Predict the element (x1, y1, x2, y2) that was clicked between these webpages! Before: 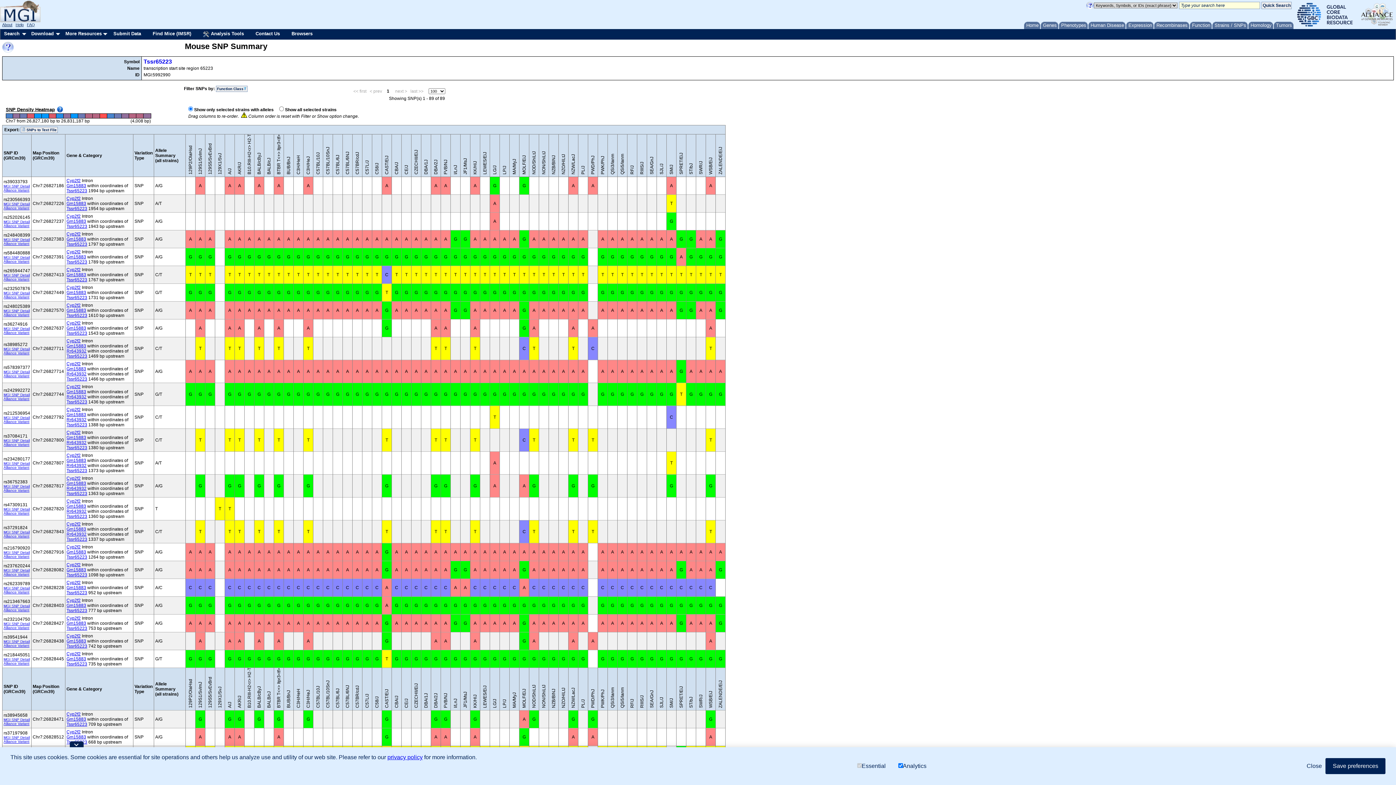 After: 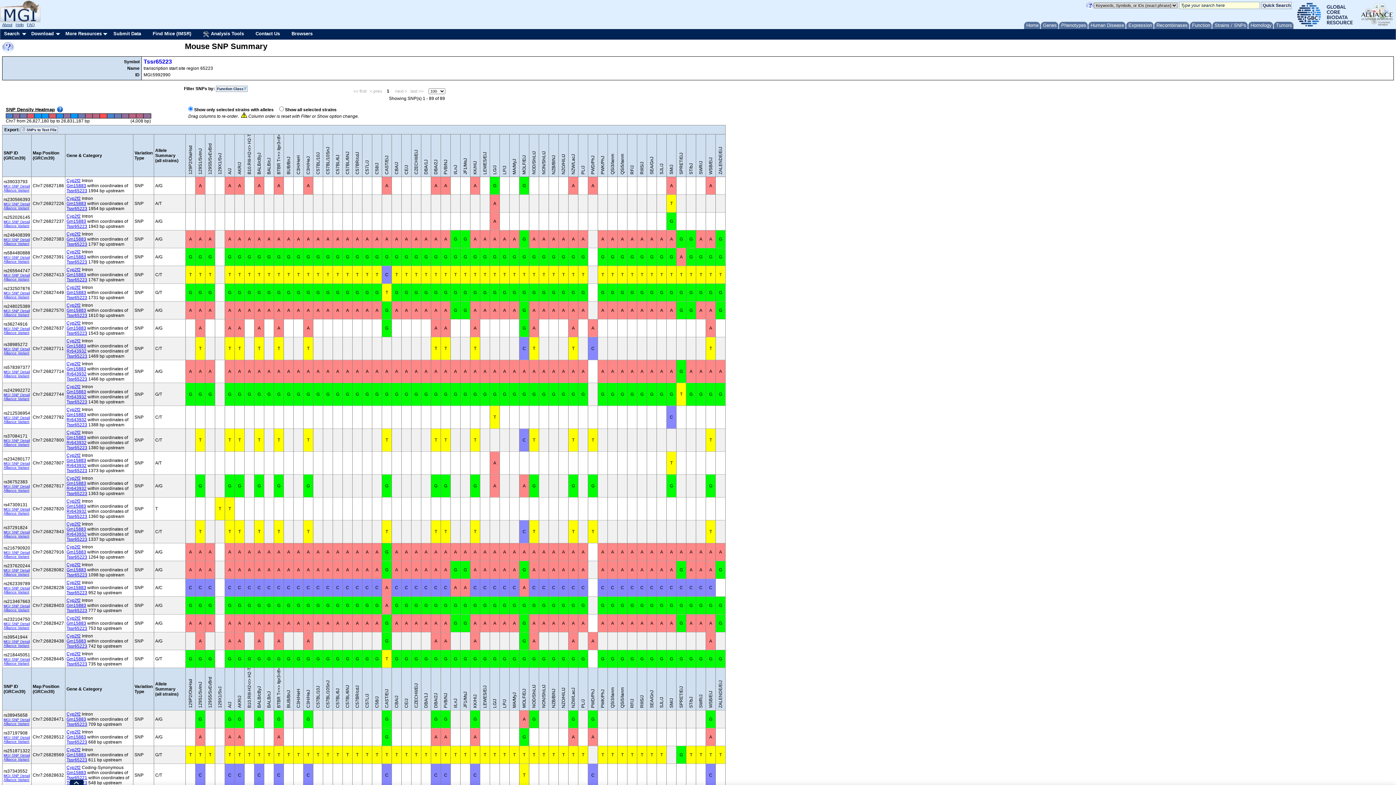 Action: bbox: (1325, 758, 1385, 774) label: allow cookies